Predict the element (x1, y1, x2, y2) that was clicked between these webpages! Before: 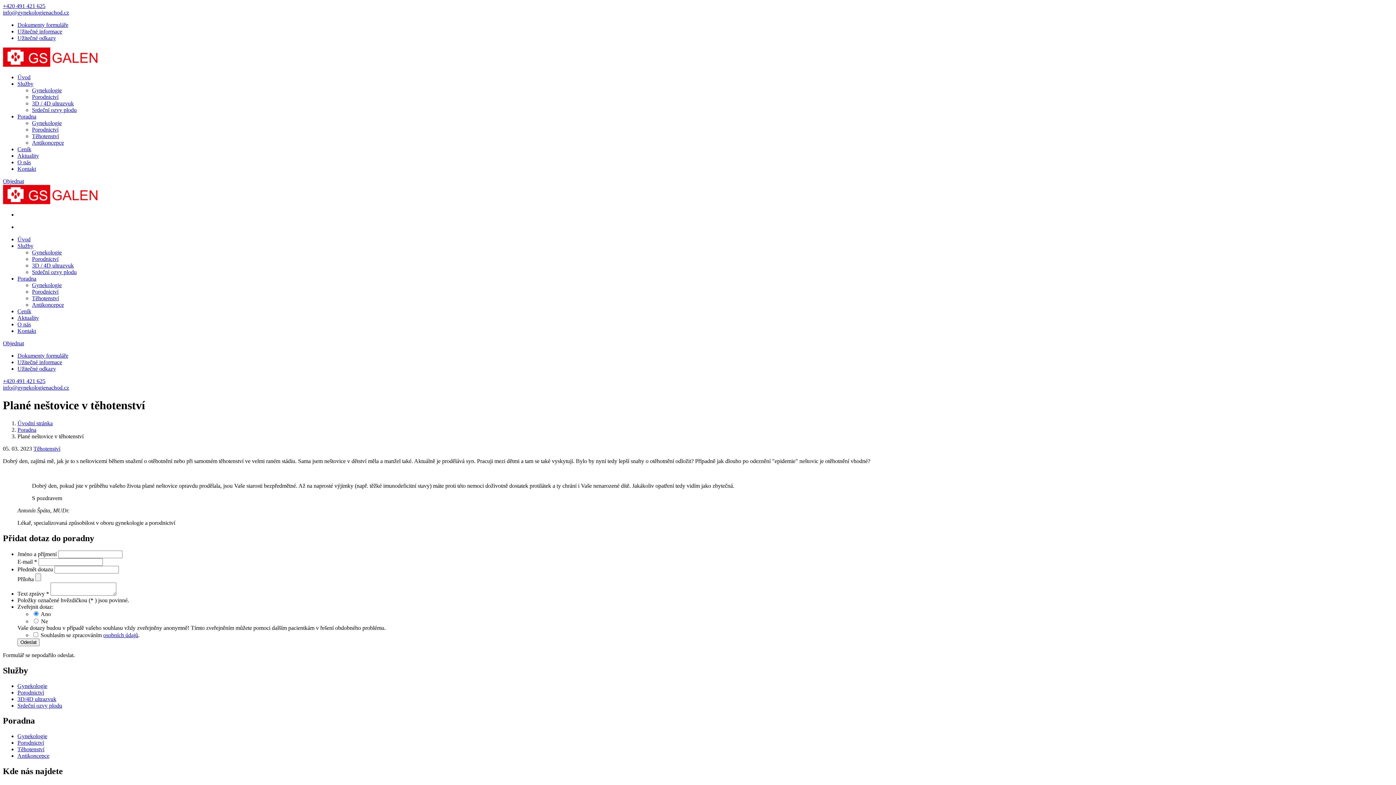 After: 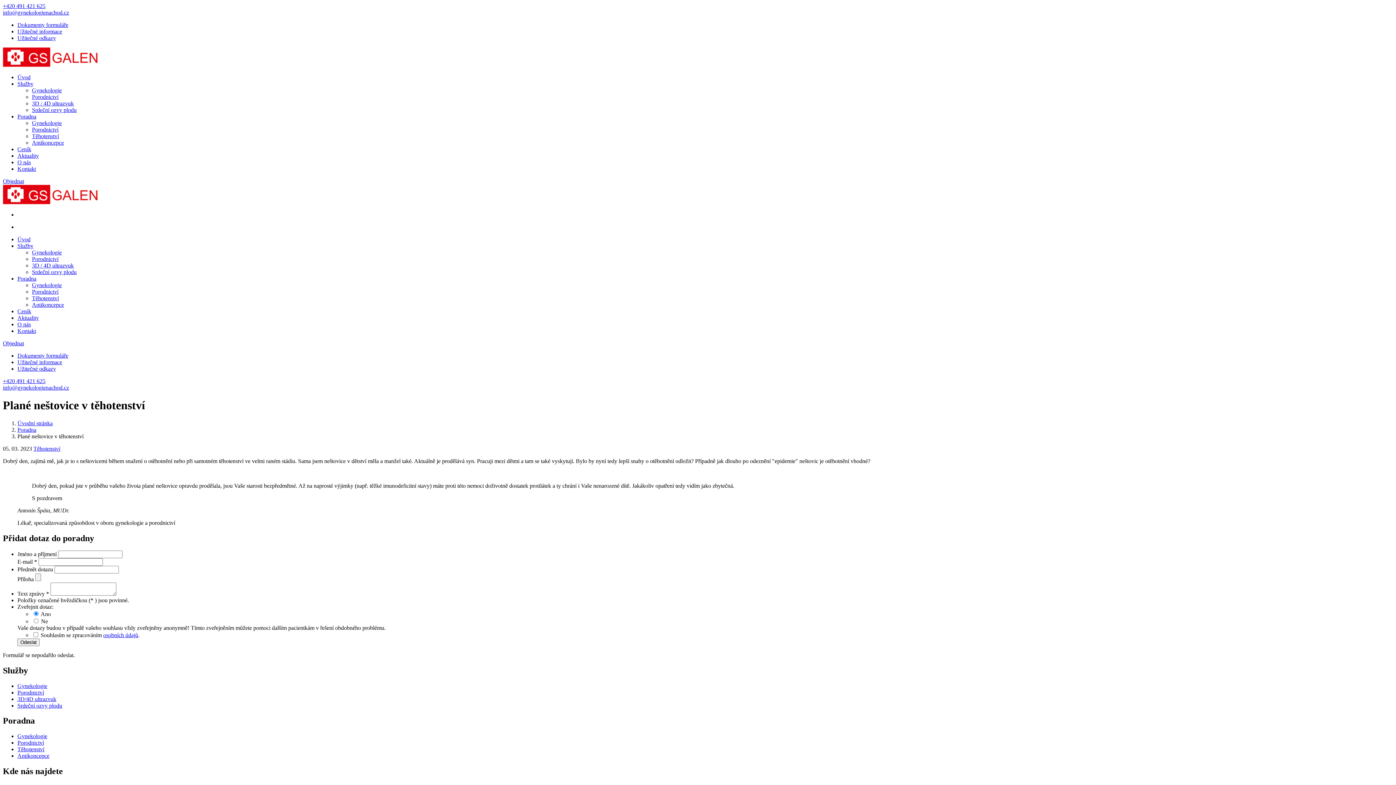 Action: bbox: (2, 2, 45, 9) label: +420 491 421 625